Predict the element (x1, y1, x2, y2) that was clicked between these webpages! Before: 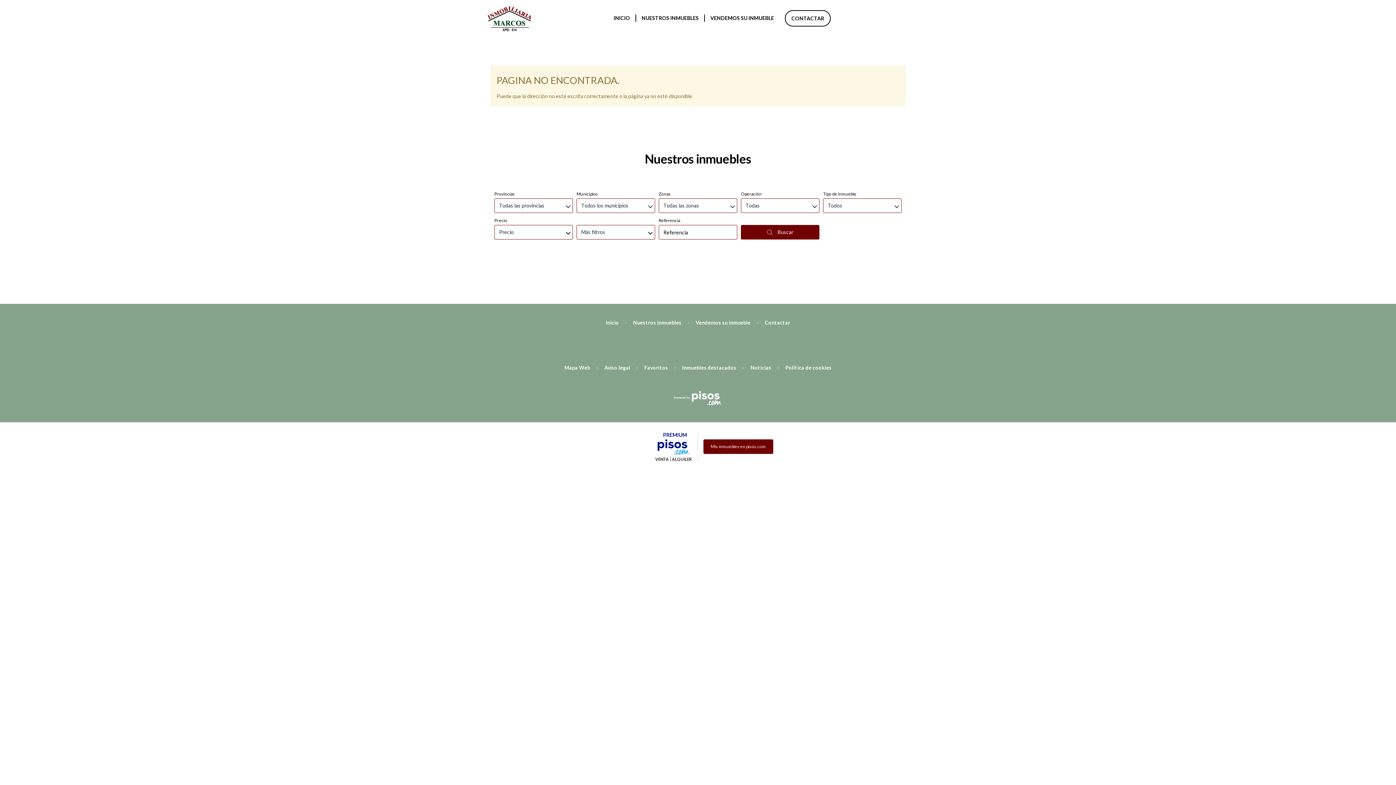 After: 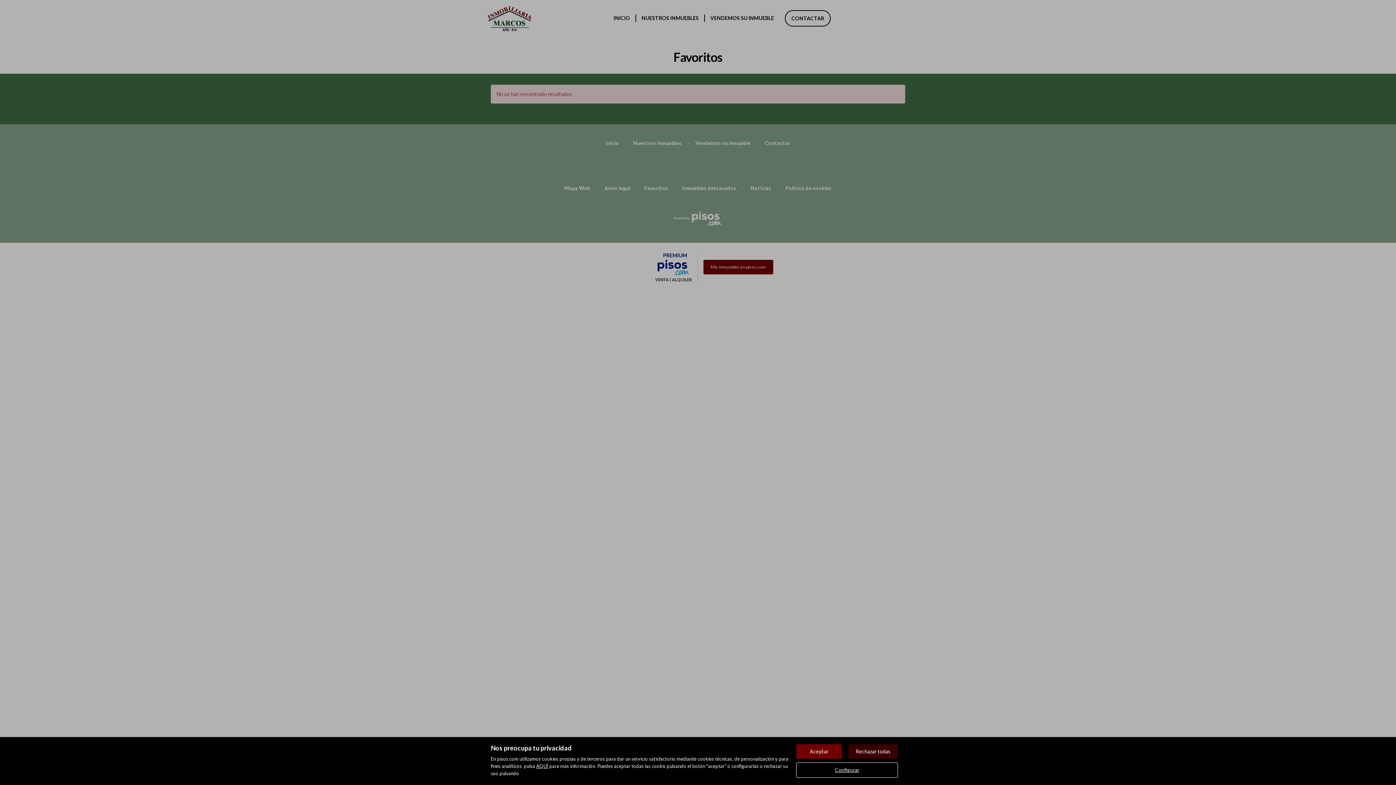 Action: bbox: (644, 364, 668, 370) label: Favoritos